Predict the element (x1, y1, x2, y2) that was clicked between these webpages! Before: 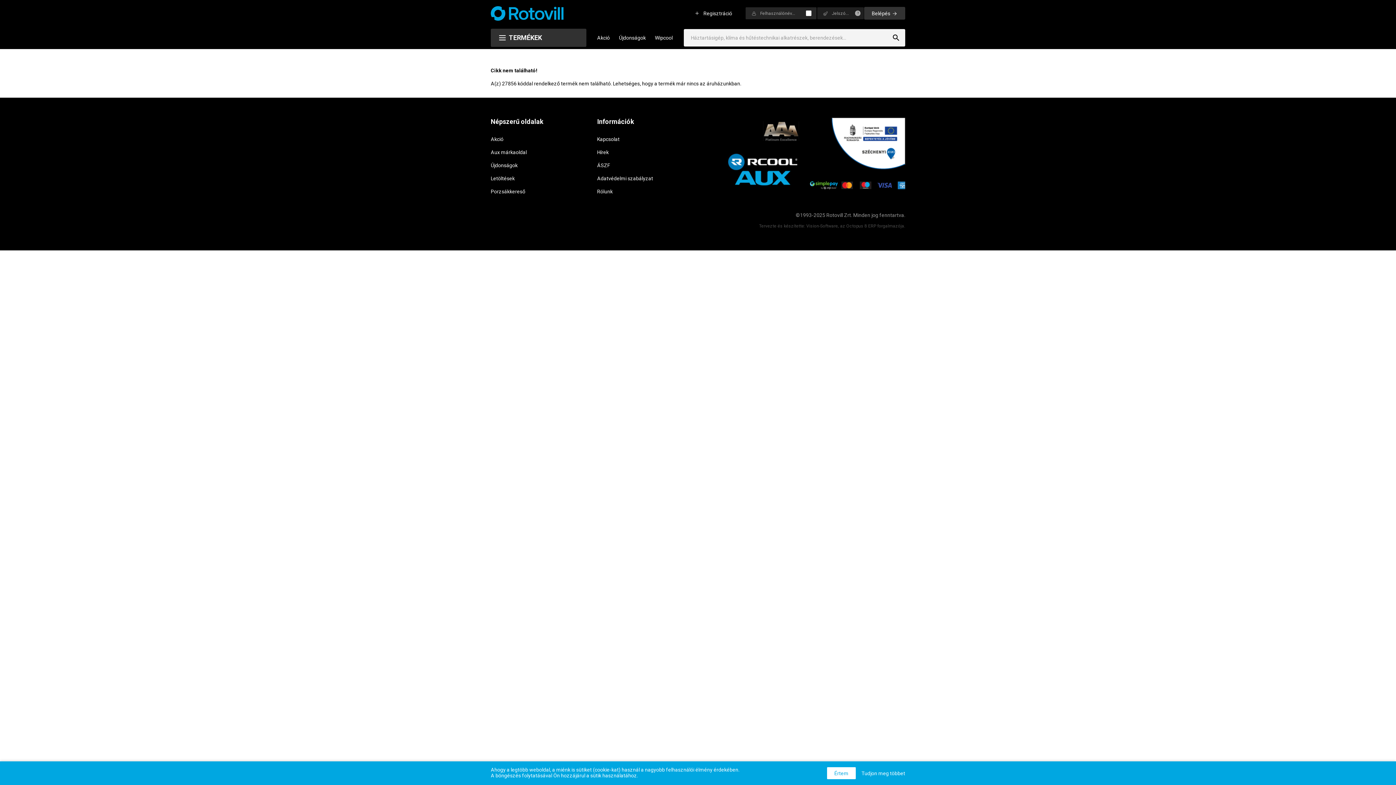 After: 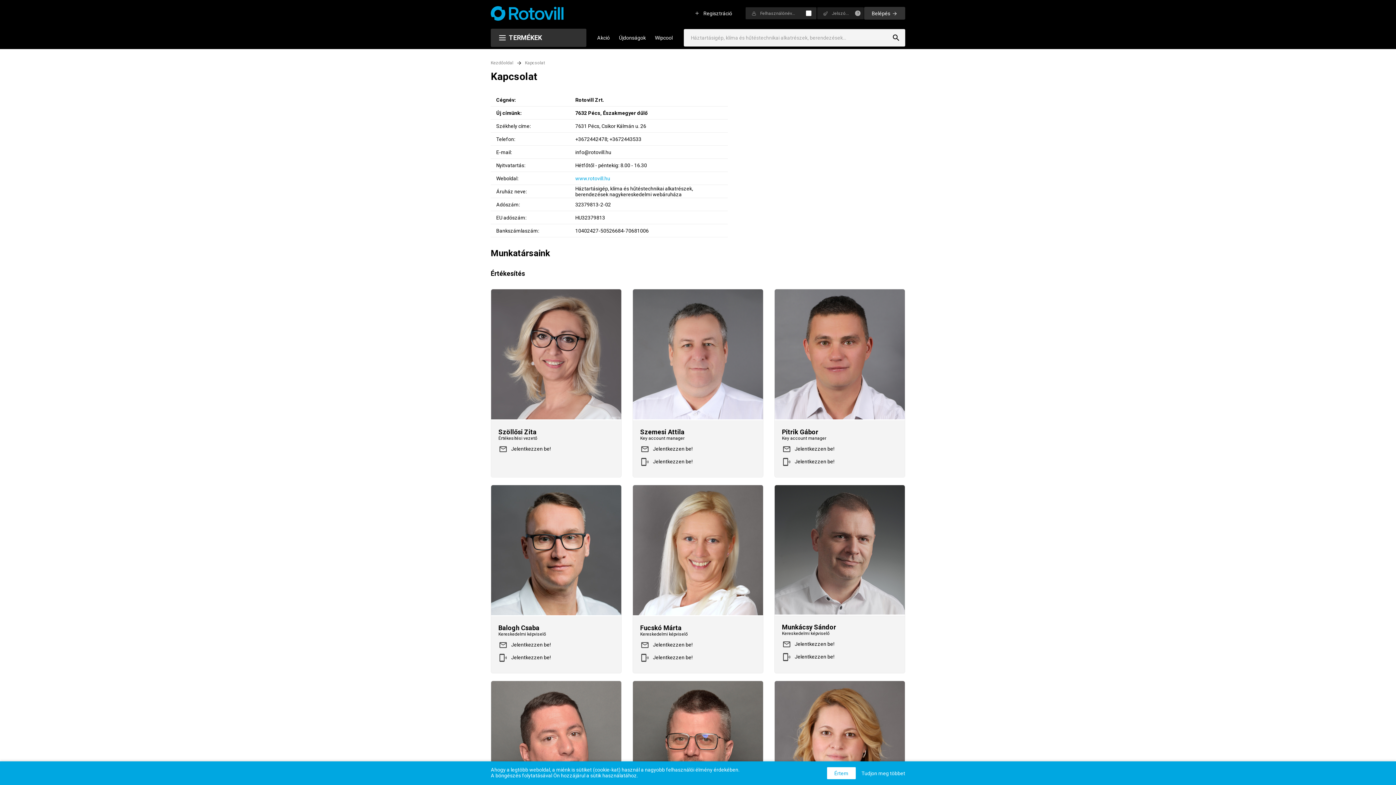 Action: bbox: (597, 132, 619, 145) label: Kapcsolat